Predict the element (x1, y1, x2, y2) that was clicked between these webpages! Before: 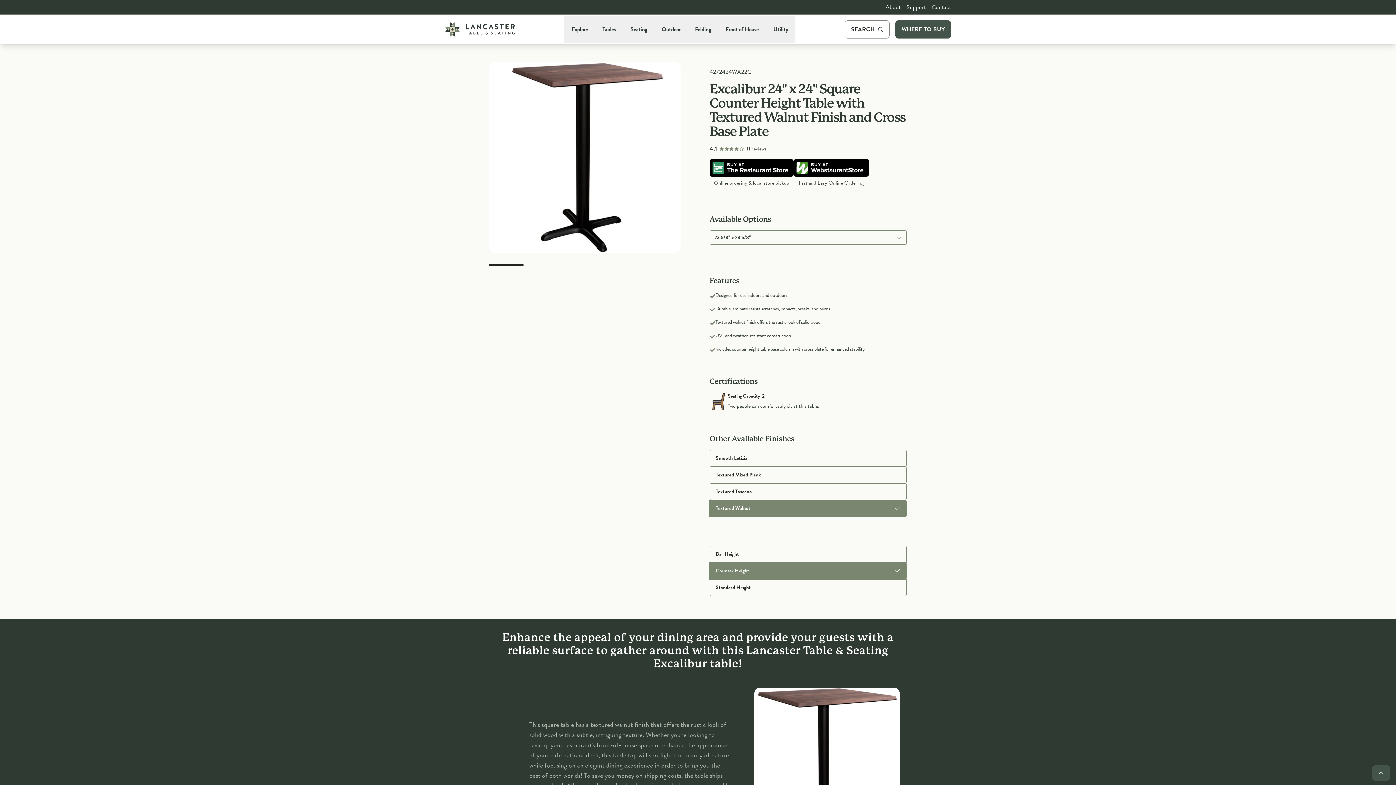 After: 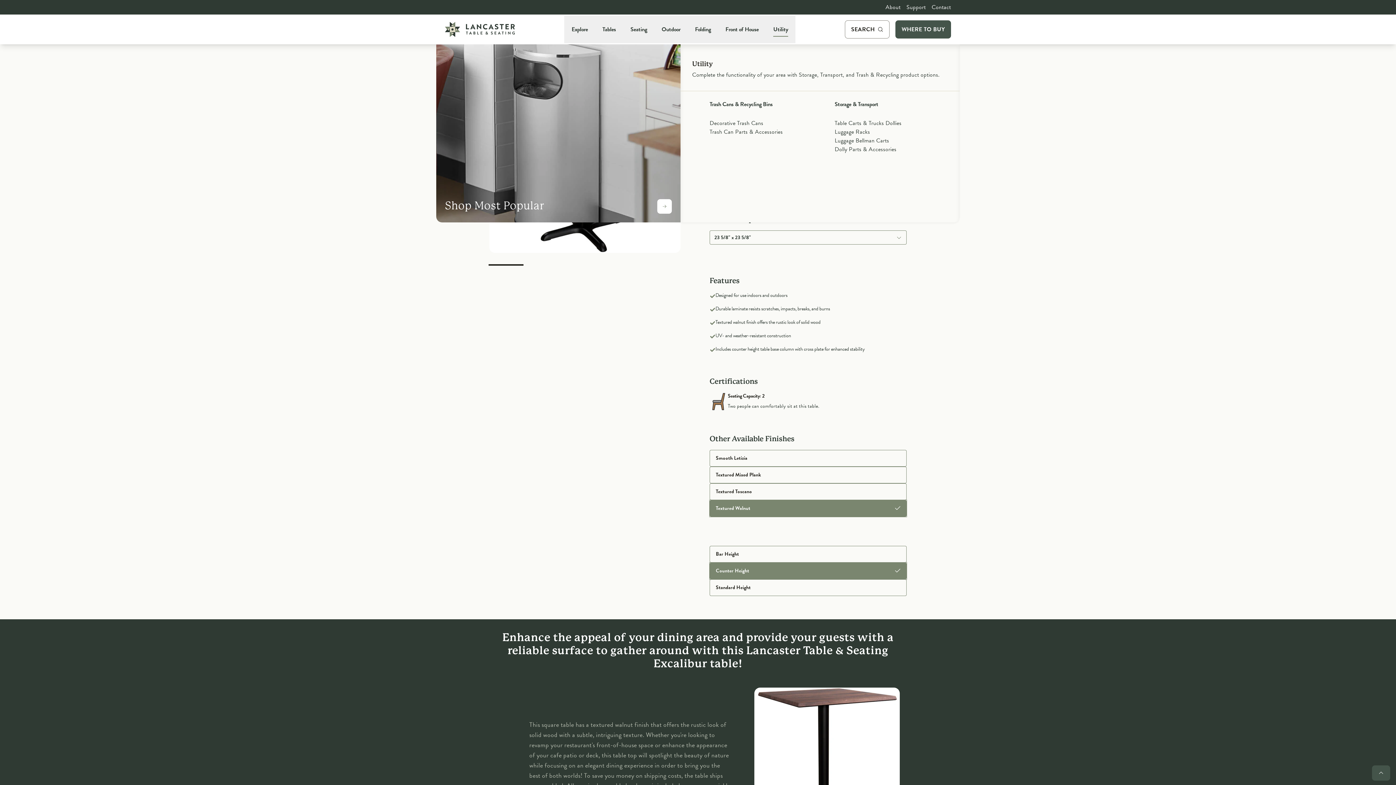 Action: bbox: (766, 15, 795, 43) label: Utility